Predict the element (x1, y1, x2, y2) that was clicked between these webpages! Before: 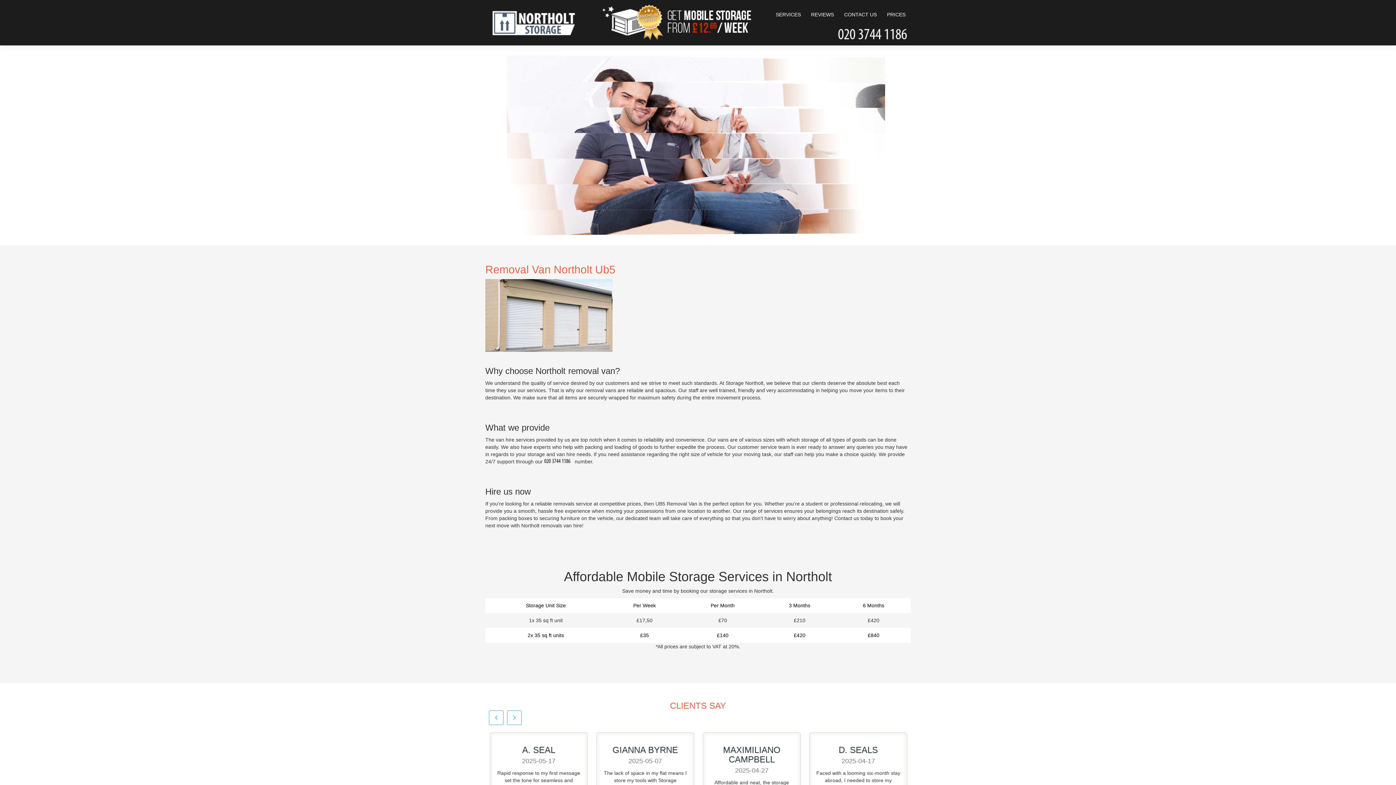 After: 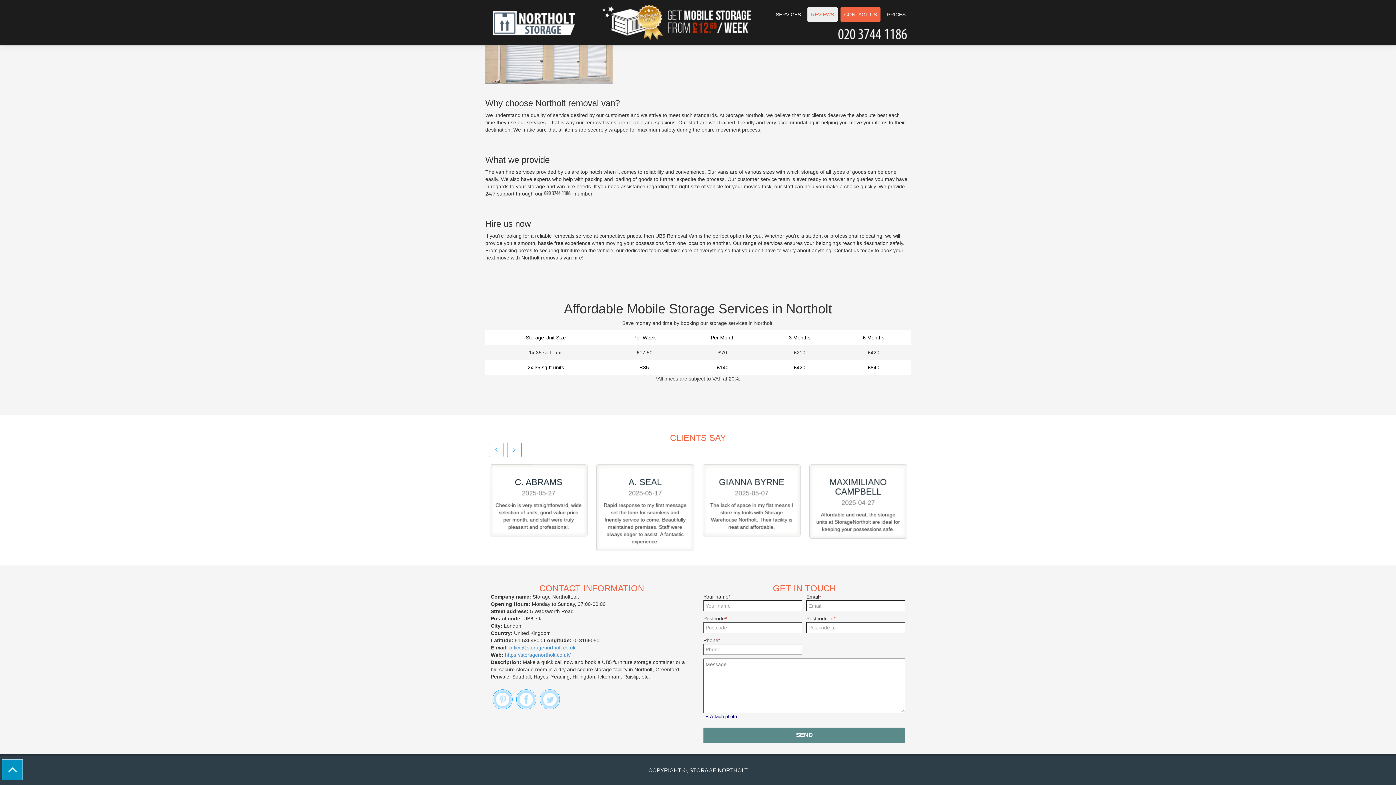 Action: label: REVIEWS bbox: (807, 7, 837, 21)